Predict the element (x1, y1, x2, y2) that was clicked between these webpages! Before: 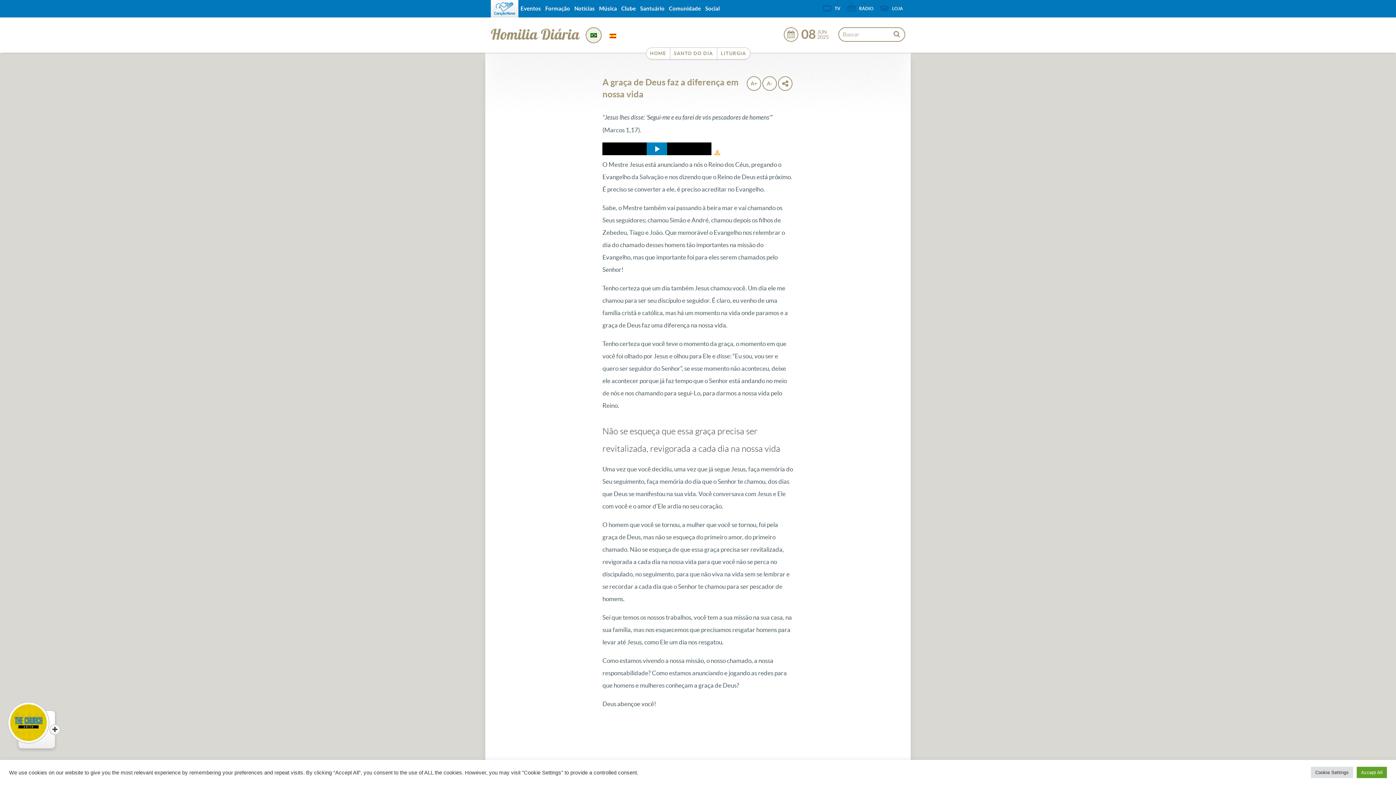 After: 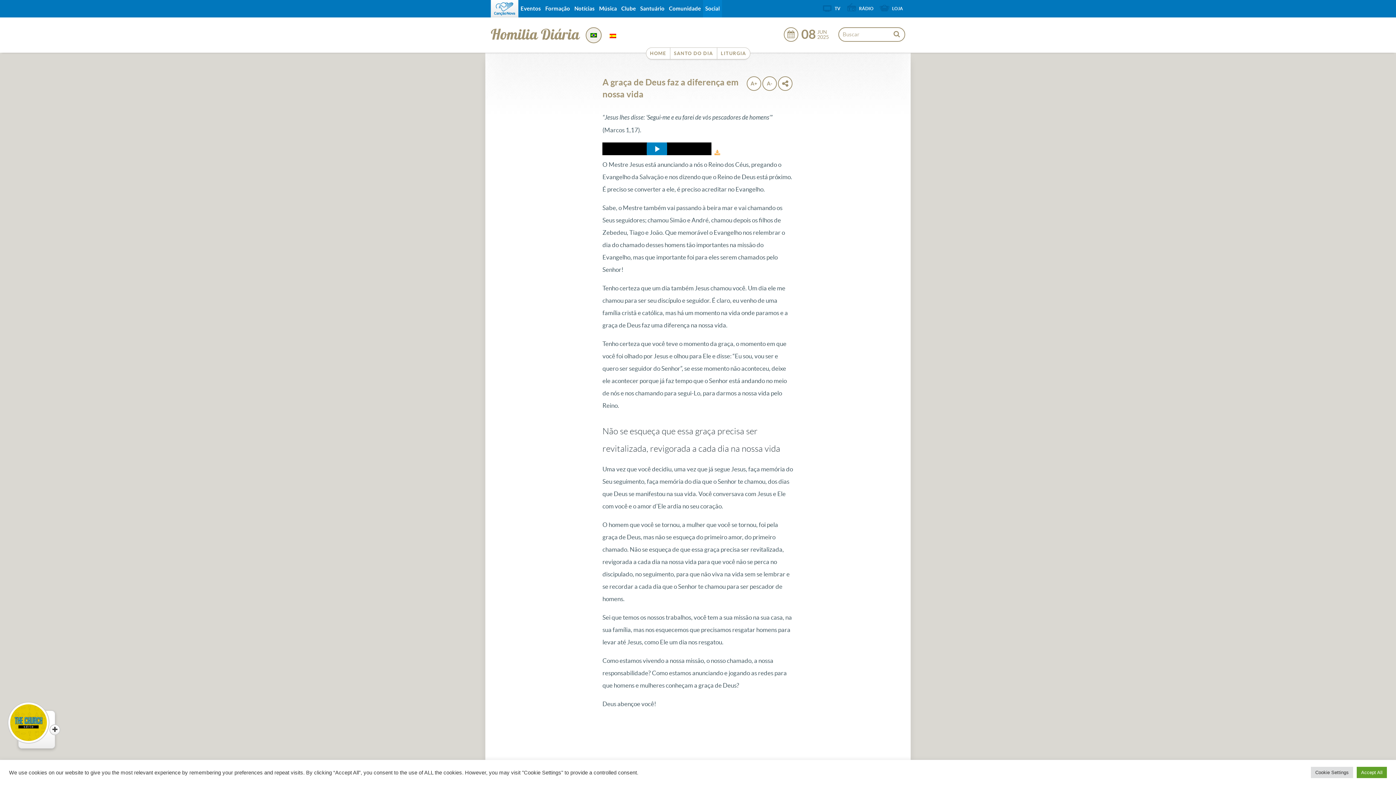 Action: bbox: (703, 0, 722, 17) label: Social